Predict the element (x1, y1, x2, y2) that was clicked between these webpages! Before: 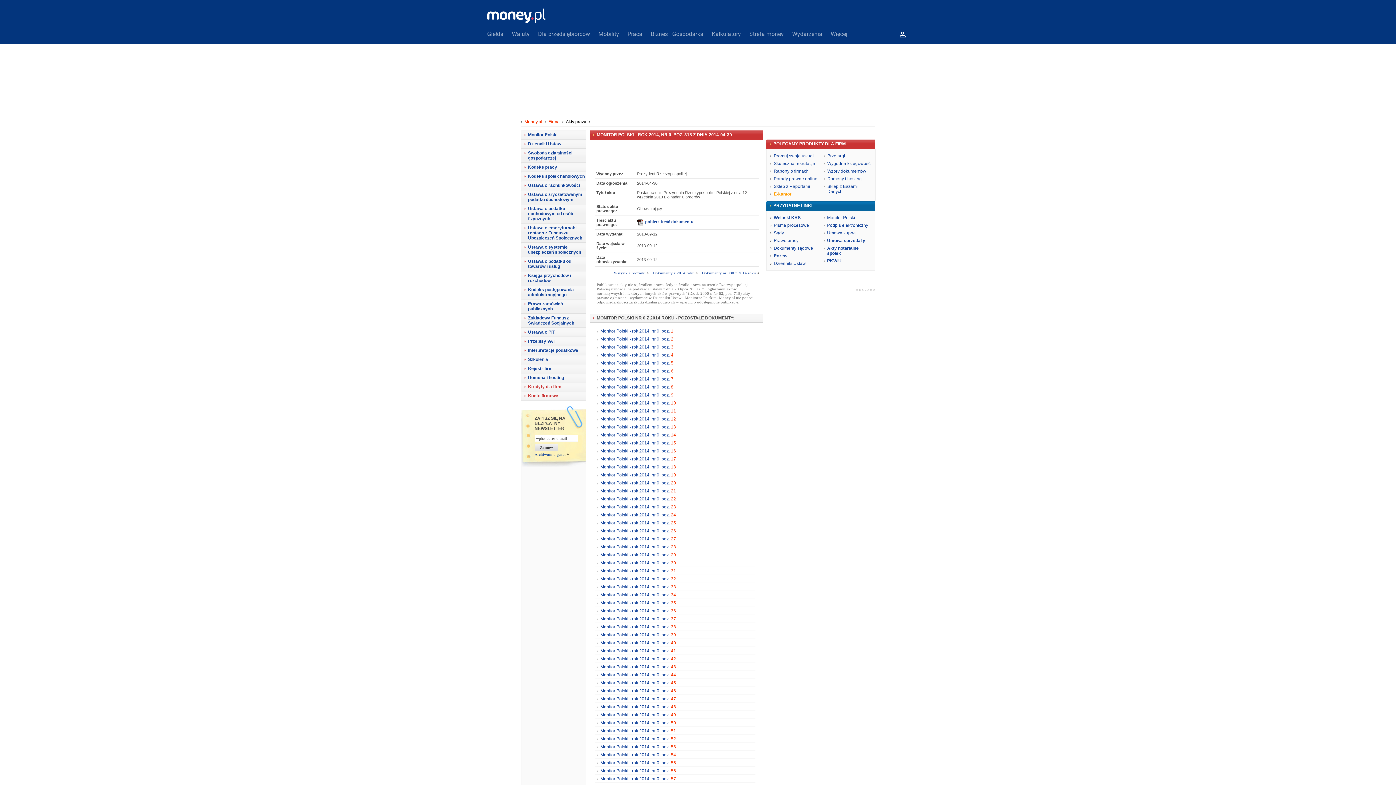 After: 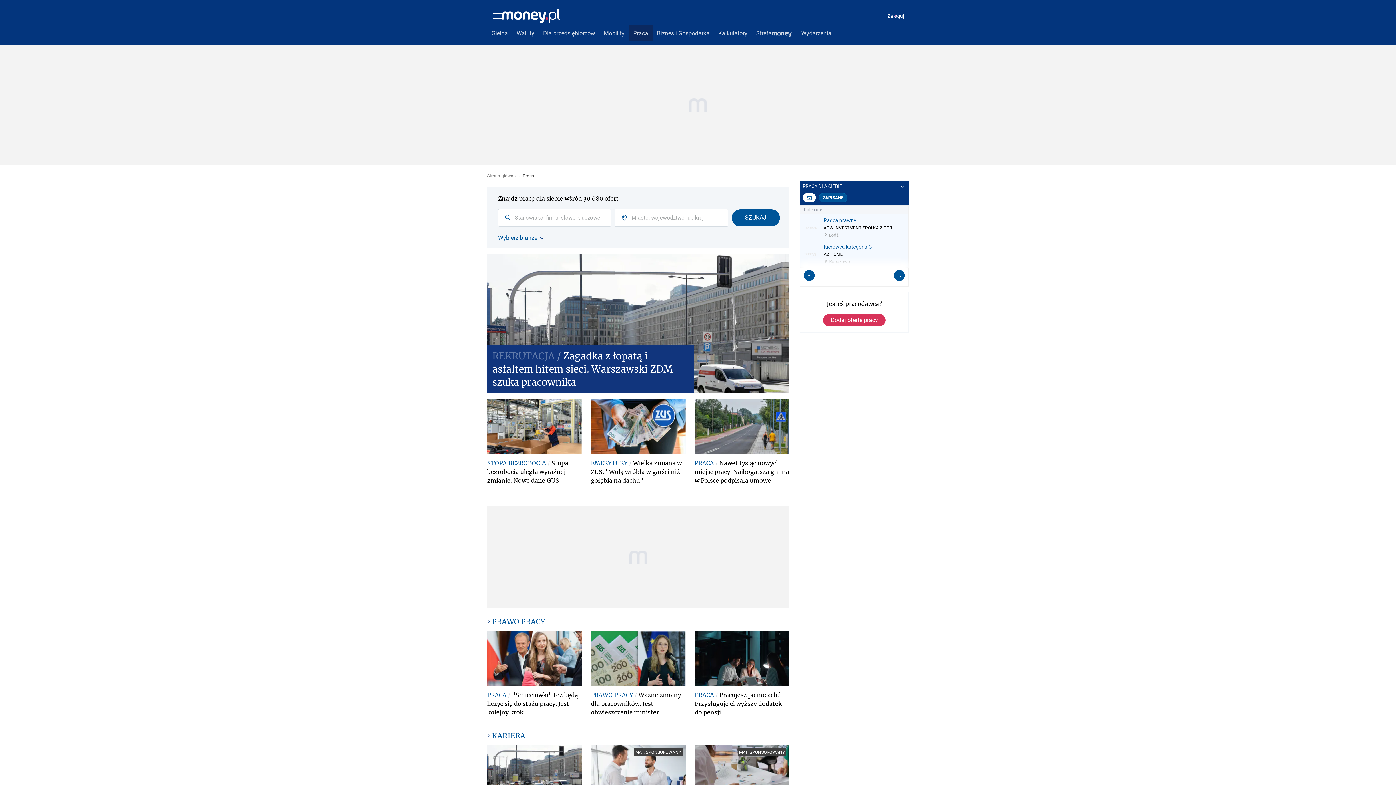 Action: bbox: (627, 24, 642, 44) label: Praca